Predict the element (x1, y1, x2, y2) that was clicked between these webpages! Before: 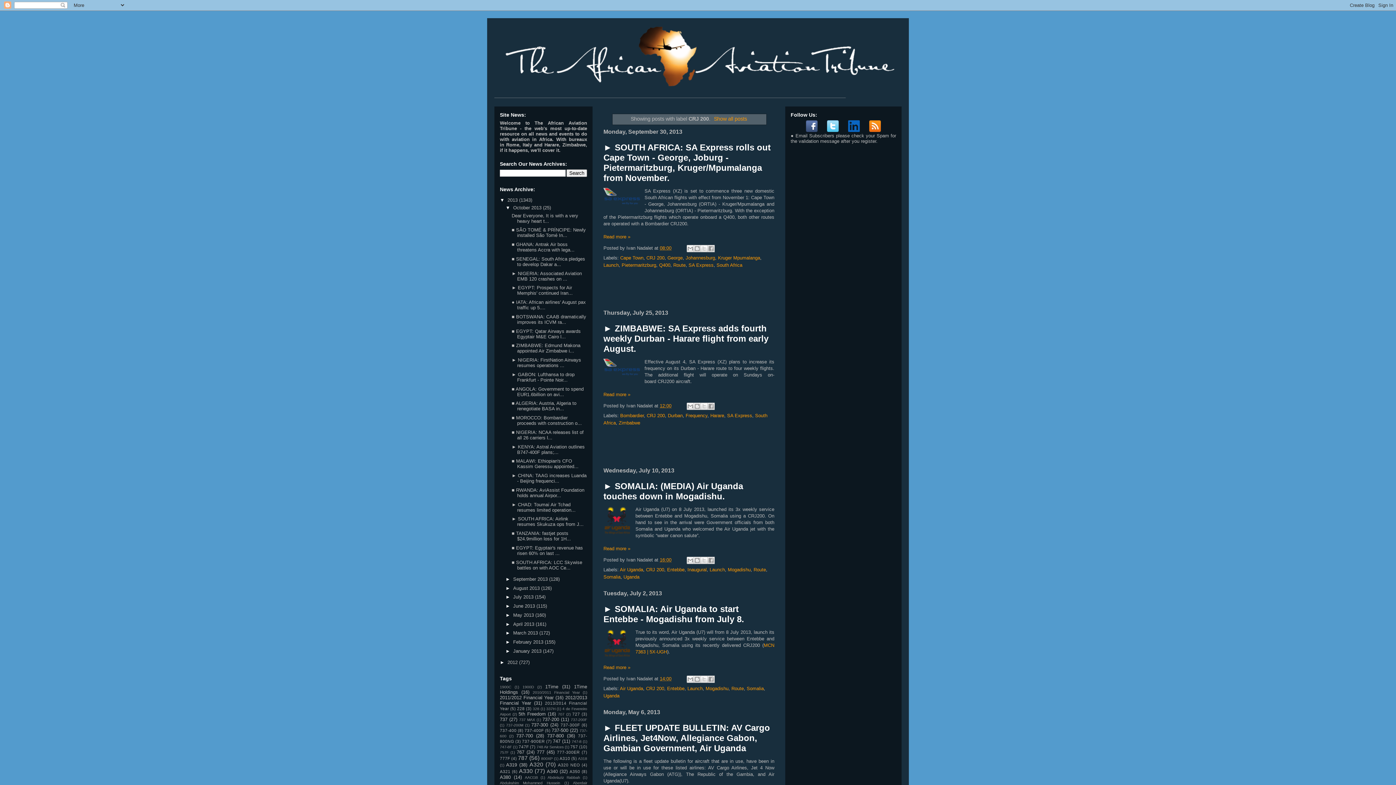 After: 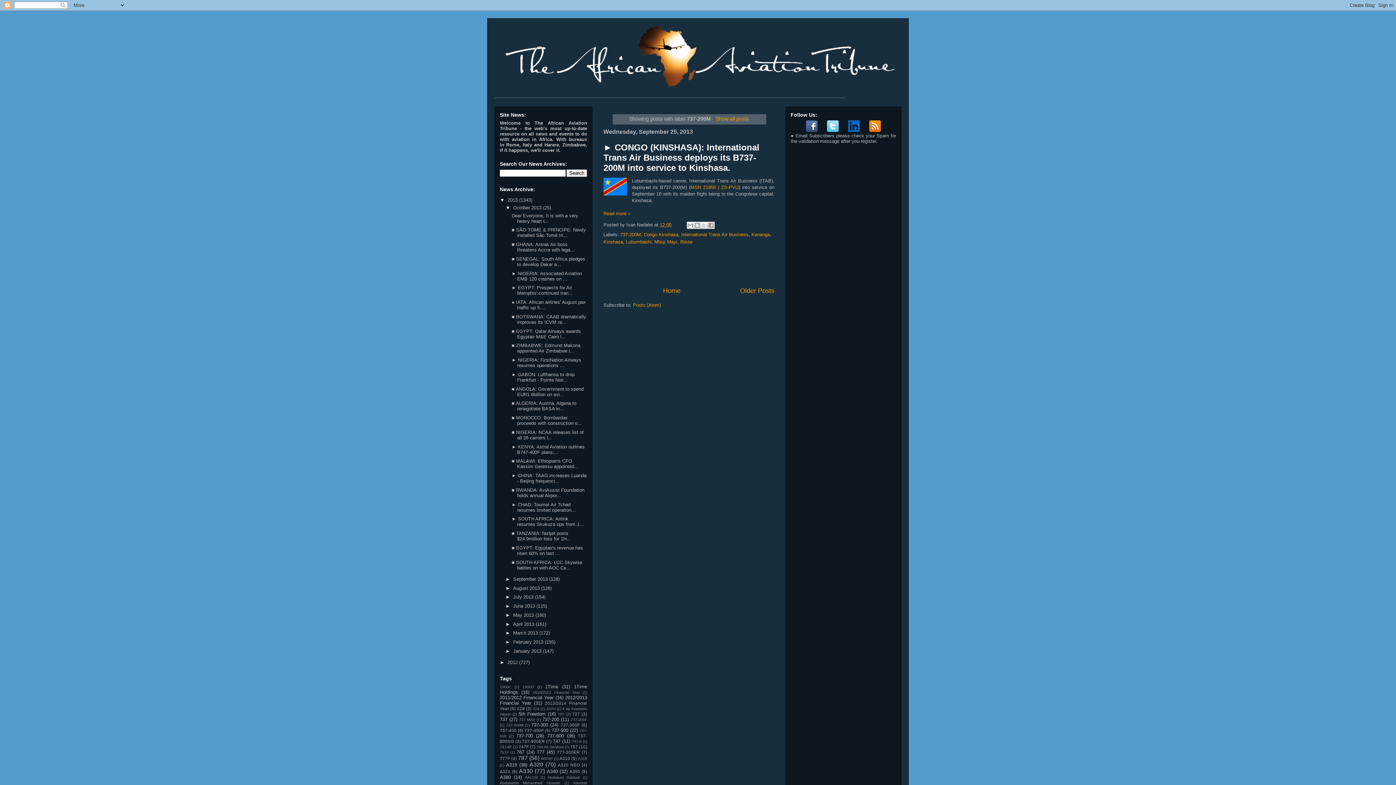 Action: bbox: (506, 723, 523, 727) label: 737-200M